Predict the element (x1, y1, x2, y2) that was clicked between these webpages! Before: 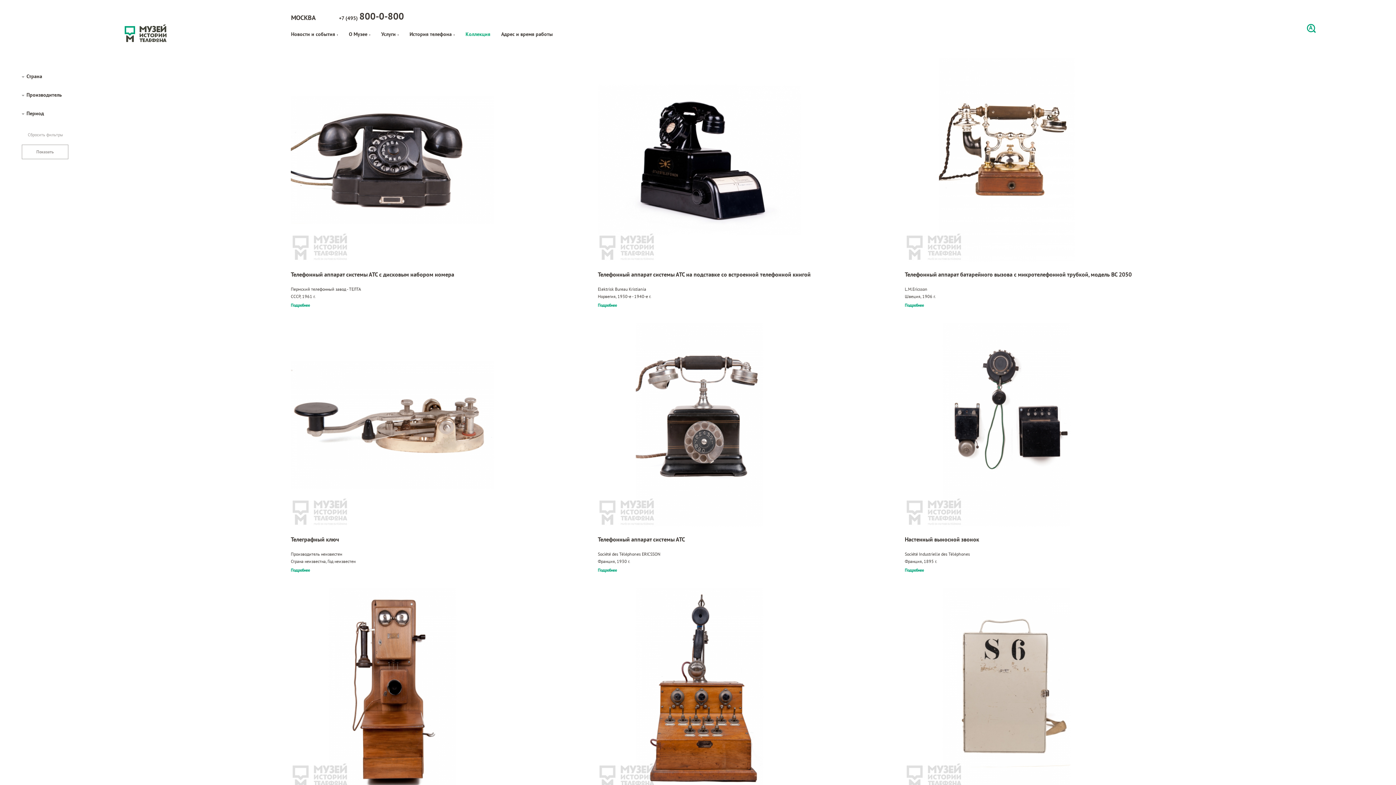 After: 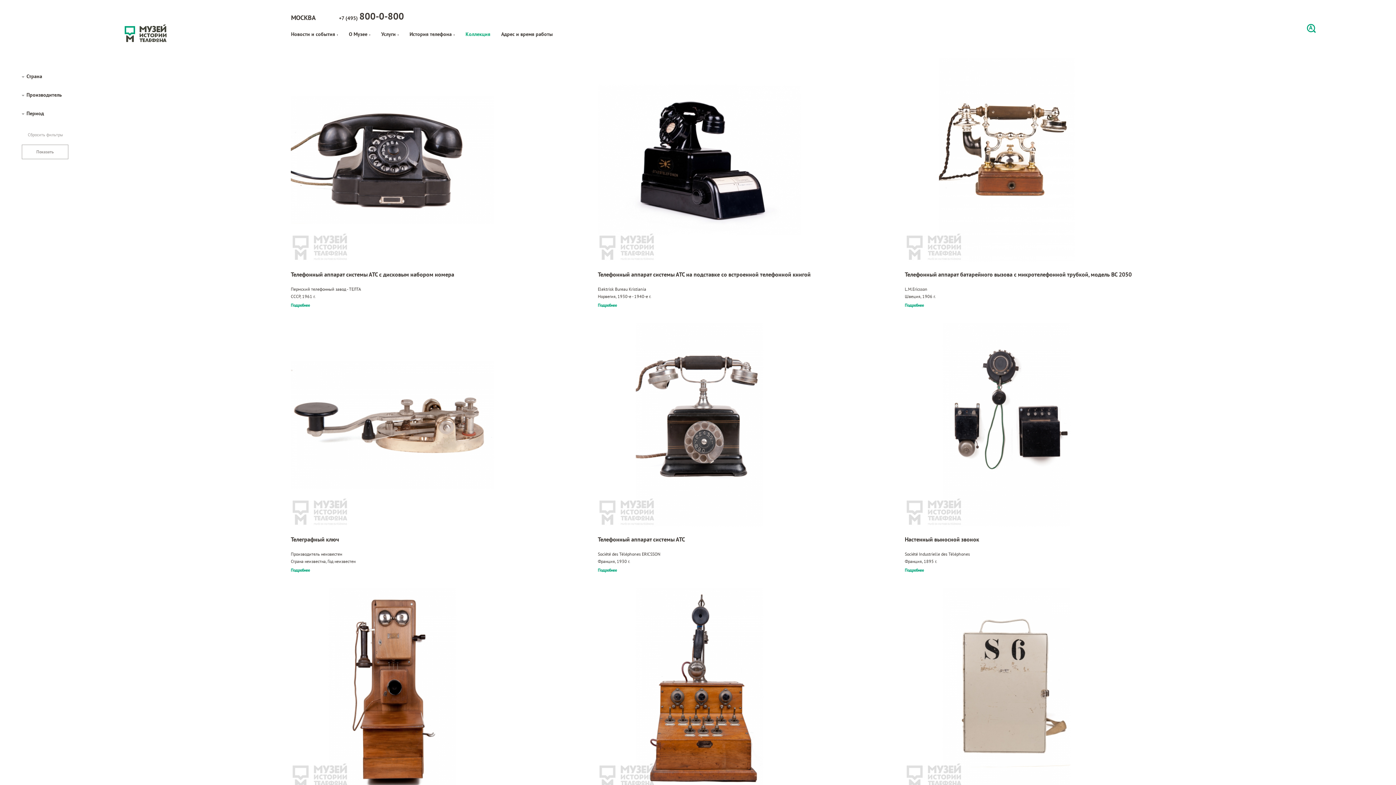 Action: bbox: (905, 588, 1190, 792)